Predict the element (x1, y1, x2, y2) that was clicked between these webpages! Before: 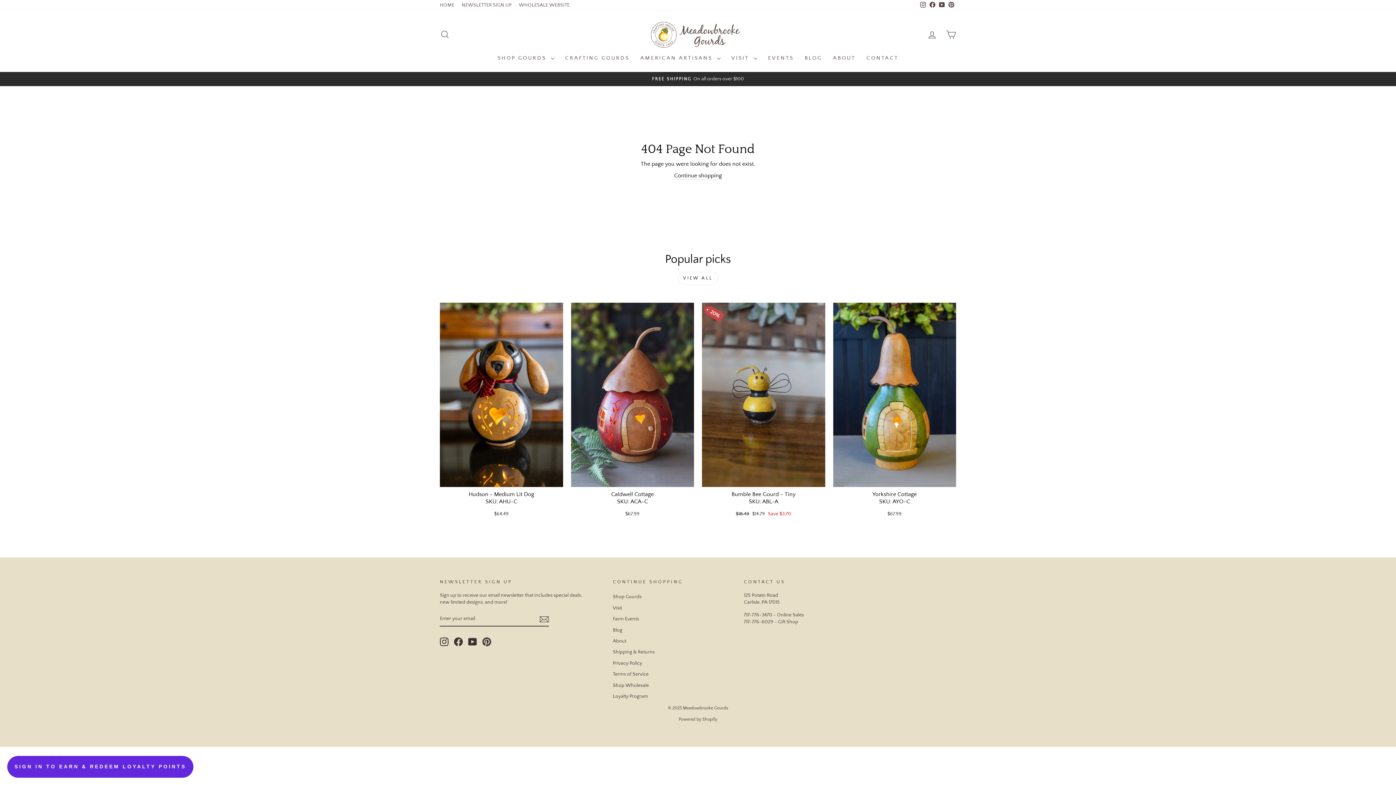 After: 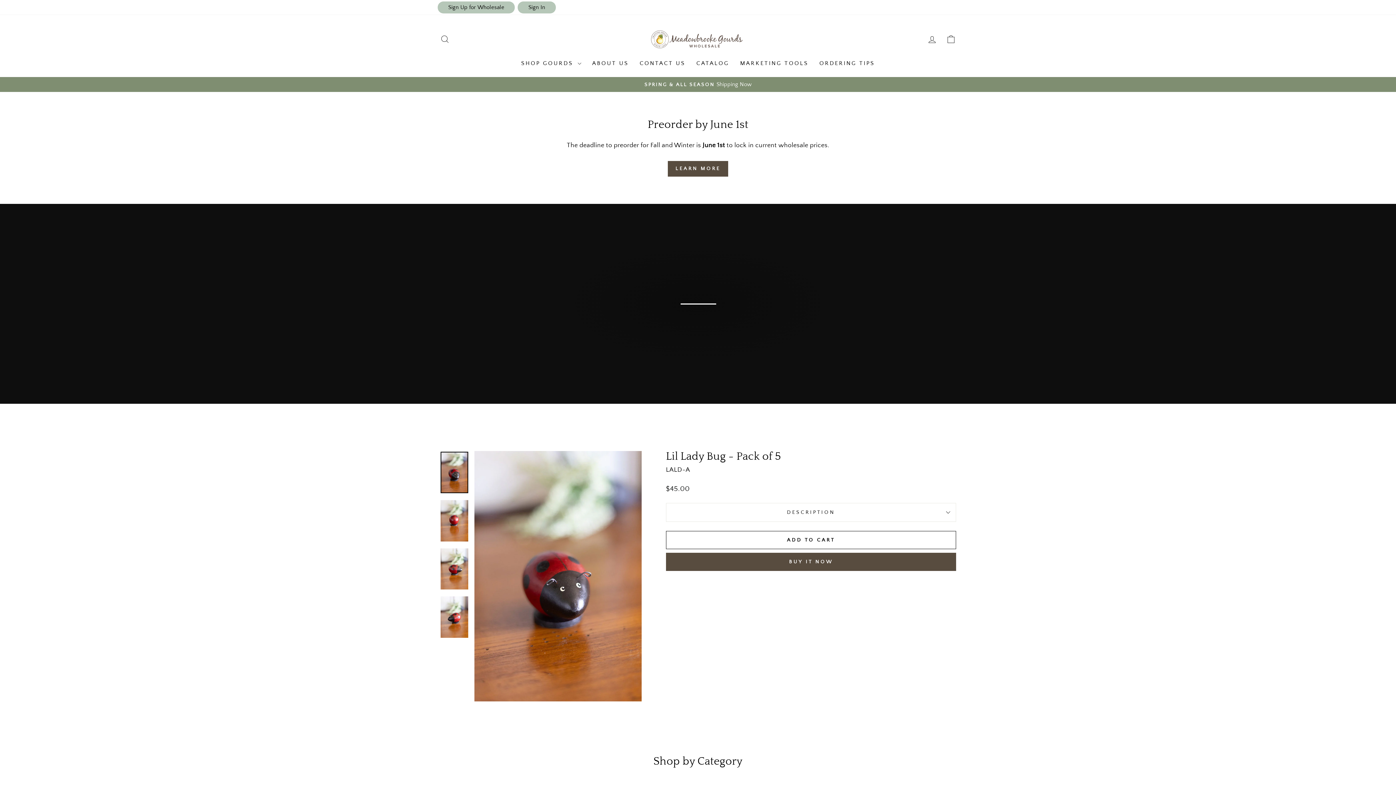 Action: label: WHOLESALE WEBSITE bbox: (515, 0, 573, 10)